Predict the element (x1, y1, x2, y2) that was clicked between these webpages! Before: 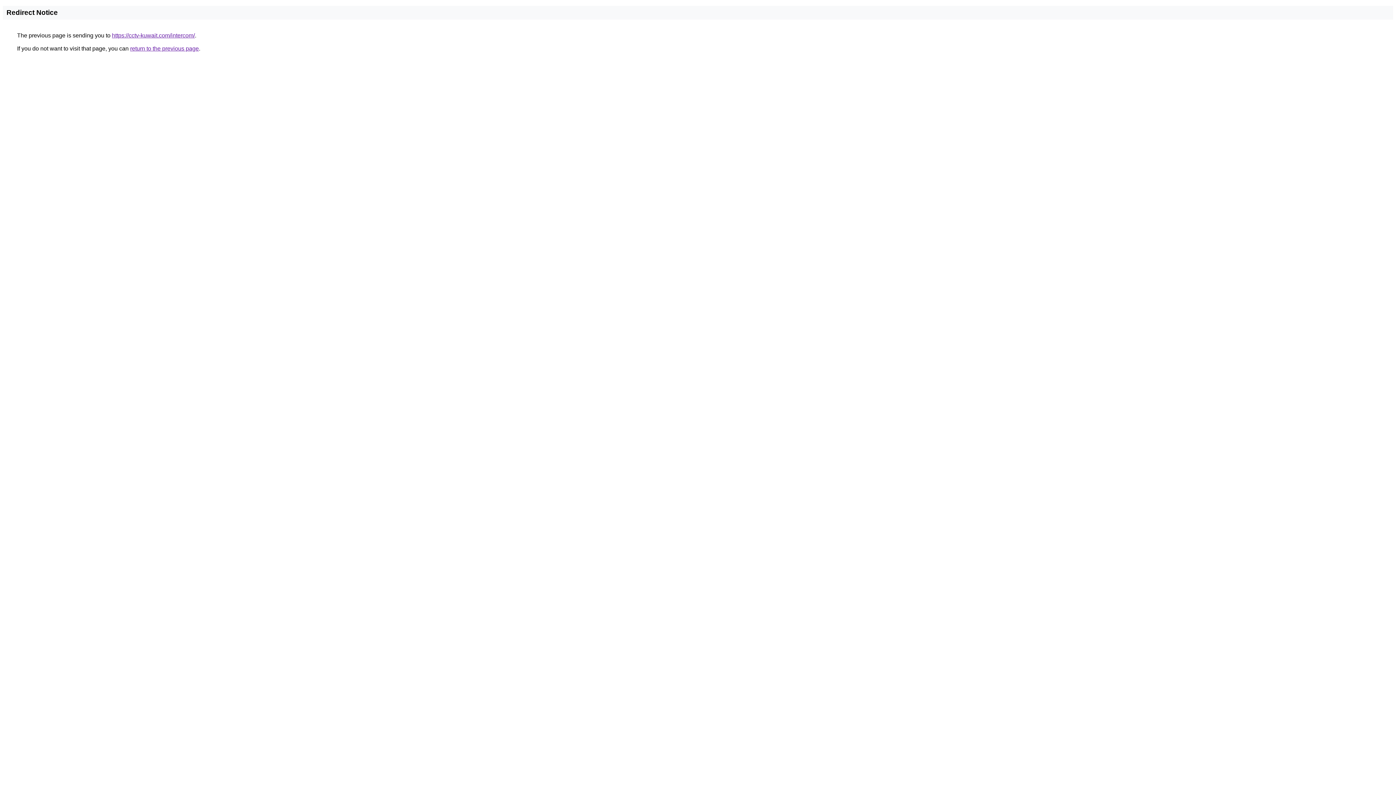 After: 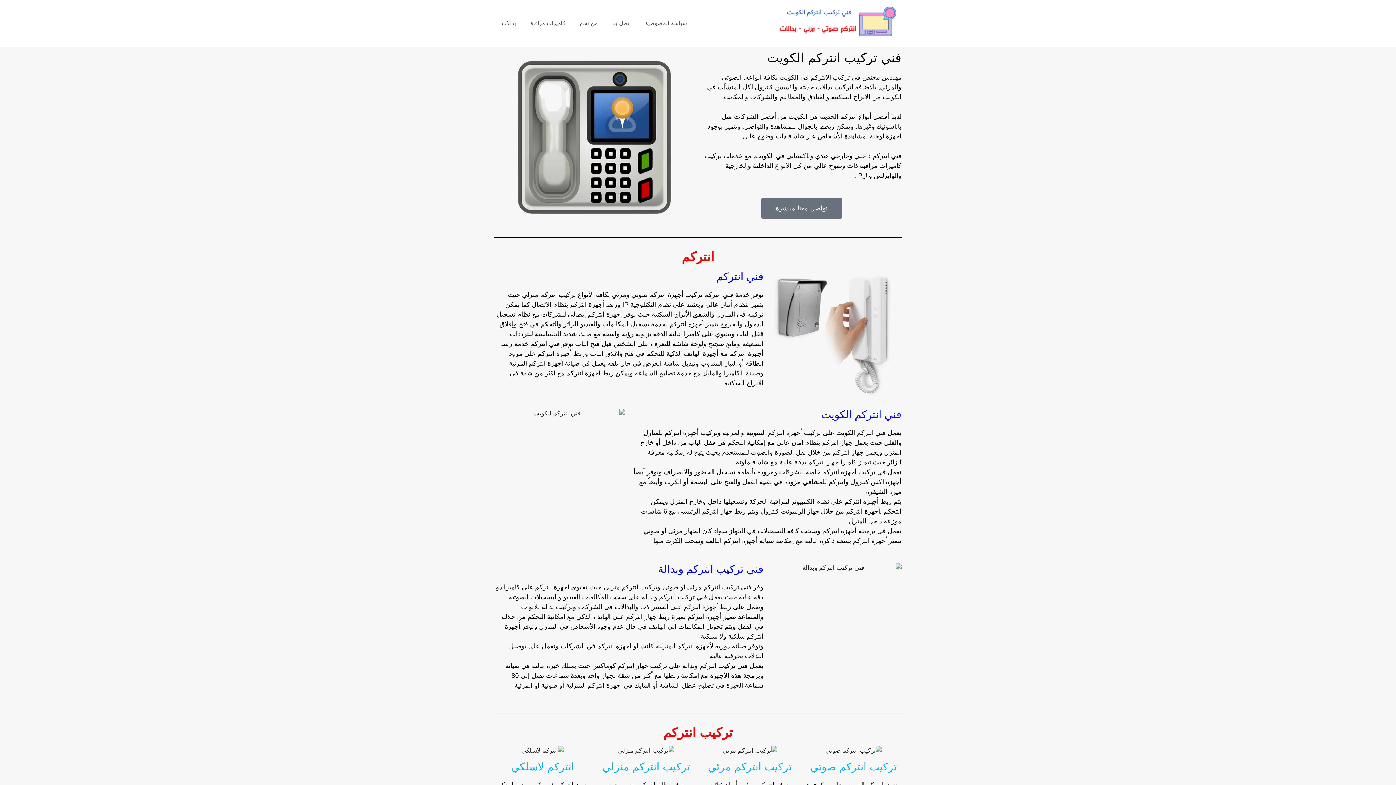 Action: bbox: (112, 32, 194, 38) label: https://cctv-kuwait.com/intercom/